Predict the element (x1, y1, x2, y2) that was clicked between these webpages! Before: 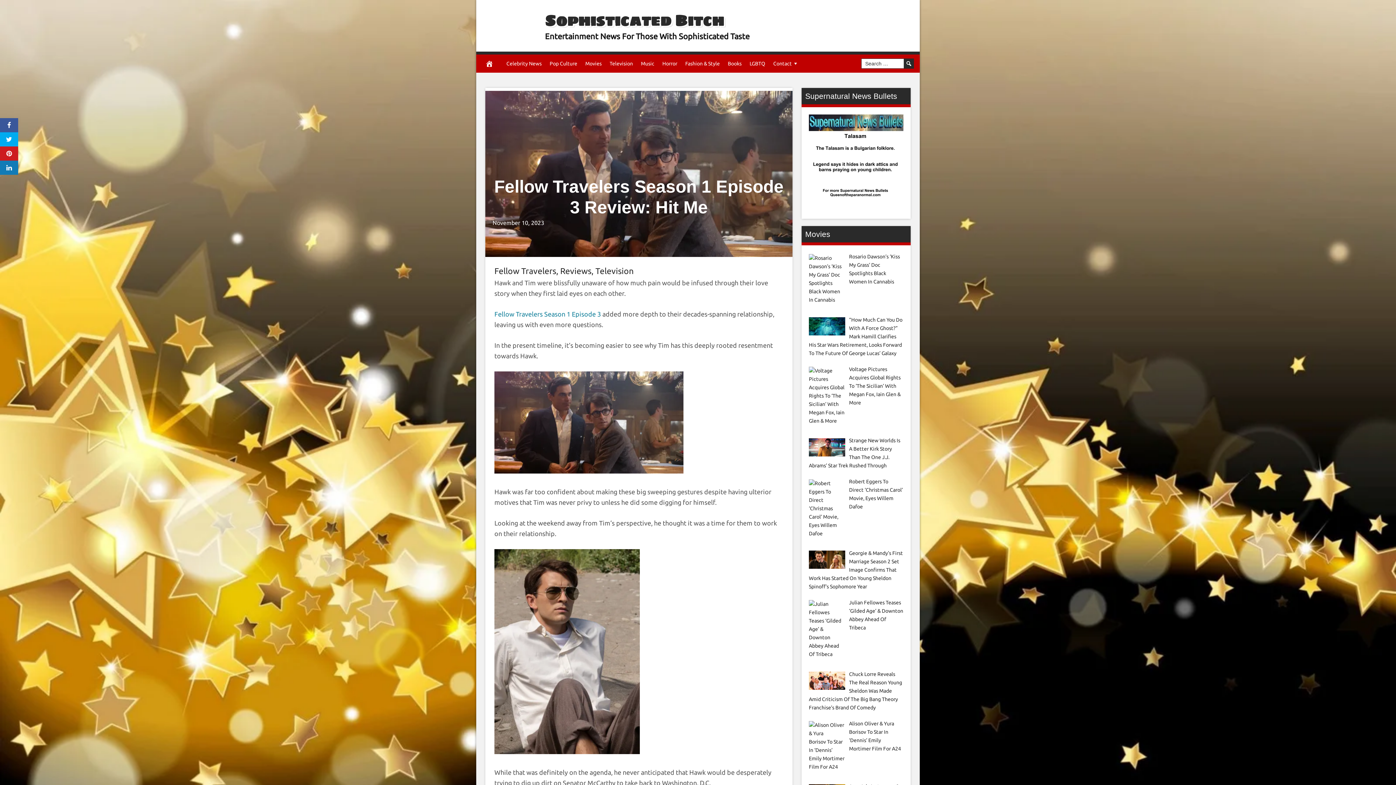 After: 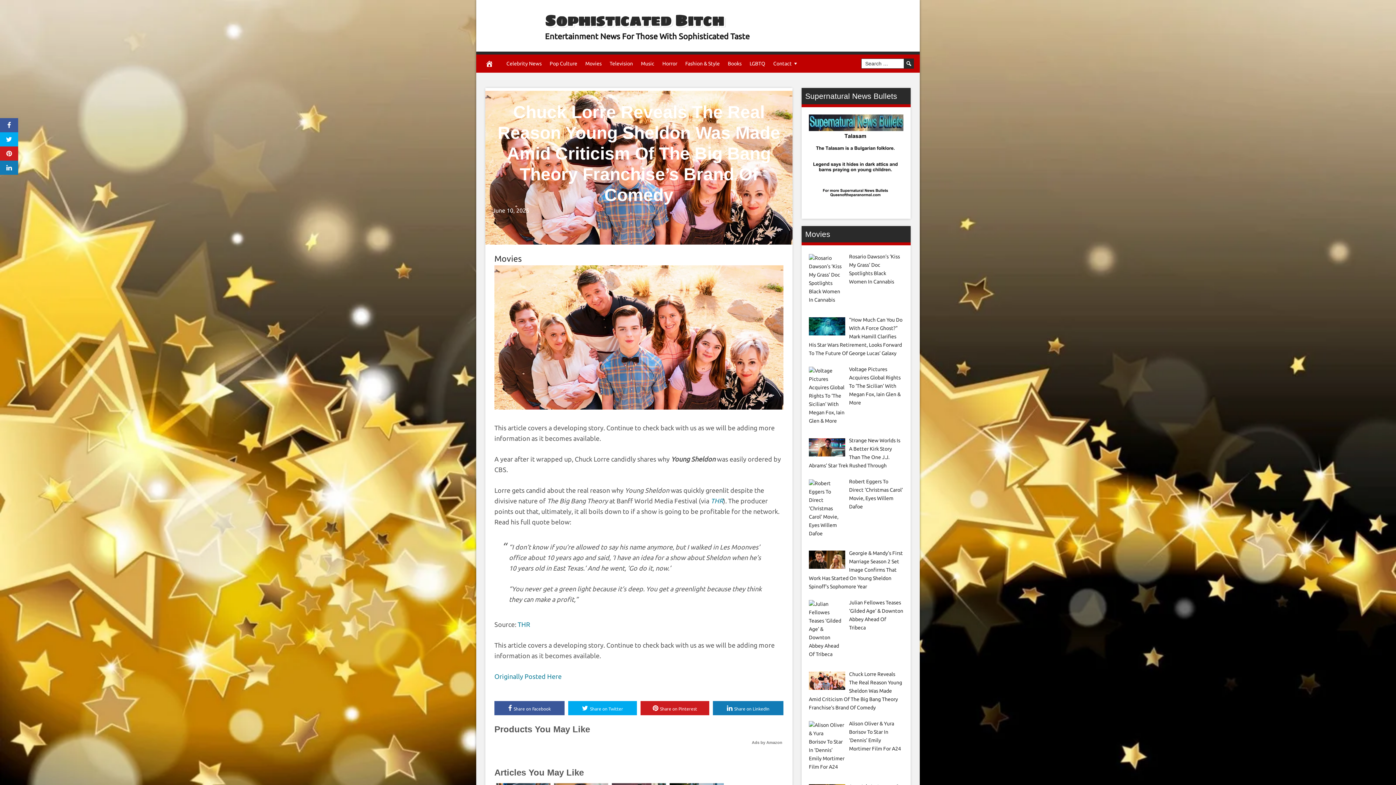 Action: label: Chuck Lorre Reveals The Real Reason Young Sheldon Was Made Amid Criticism Of The Big Bang Theory Franchise’s Brand Of Comedy bbox: (809, 671, 902, 710)